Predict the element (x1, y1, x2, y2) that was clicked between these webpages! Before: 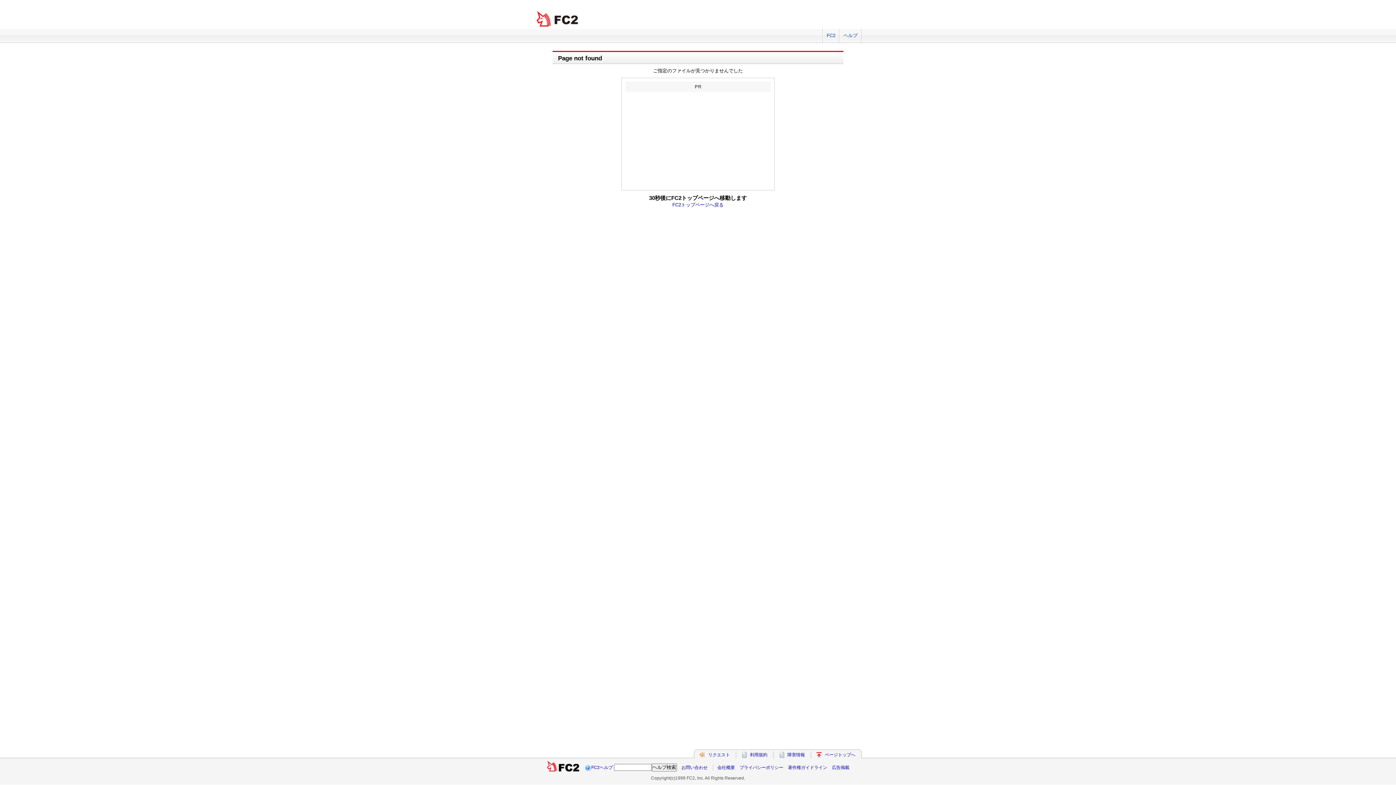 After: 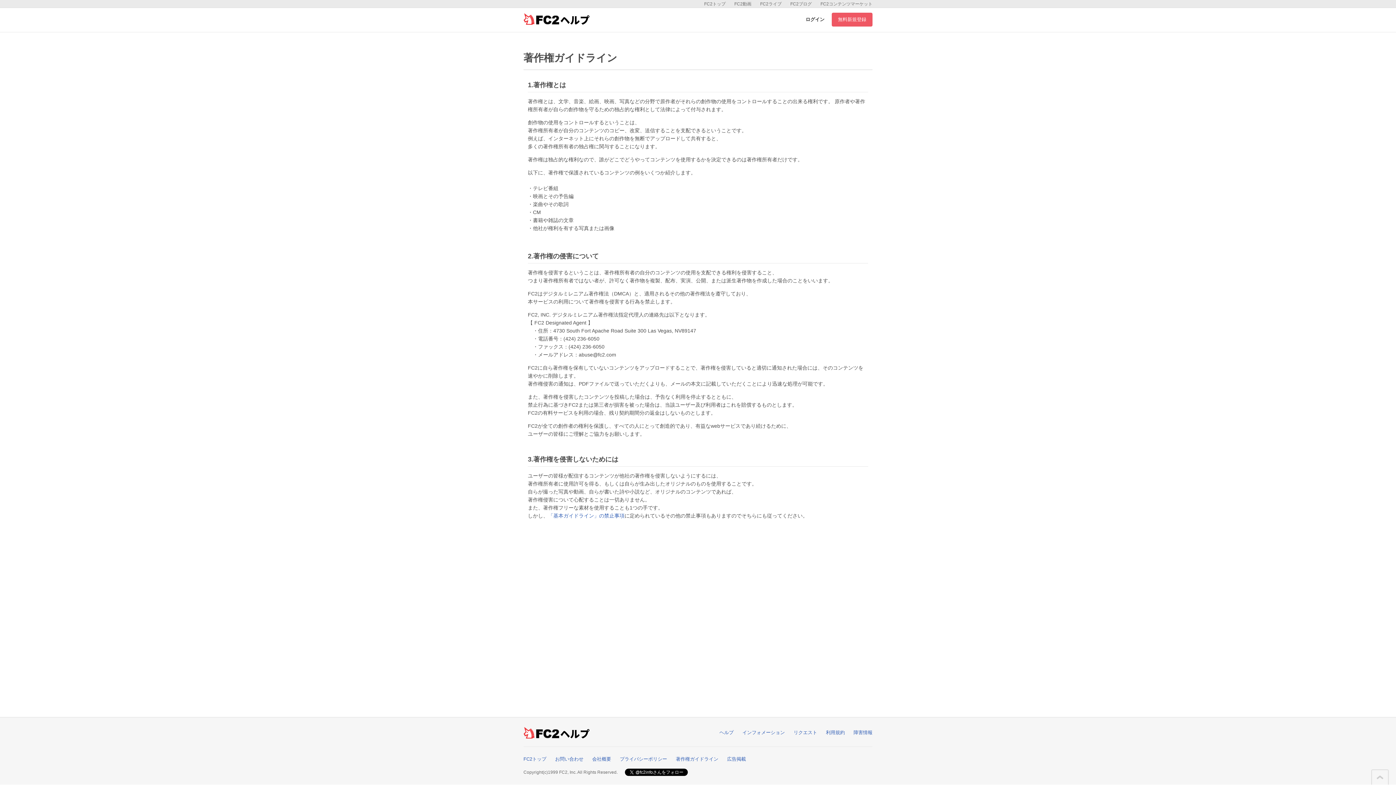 Action: label: 著作権ガイドライン bbox: (788, 765, 827, 770)